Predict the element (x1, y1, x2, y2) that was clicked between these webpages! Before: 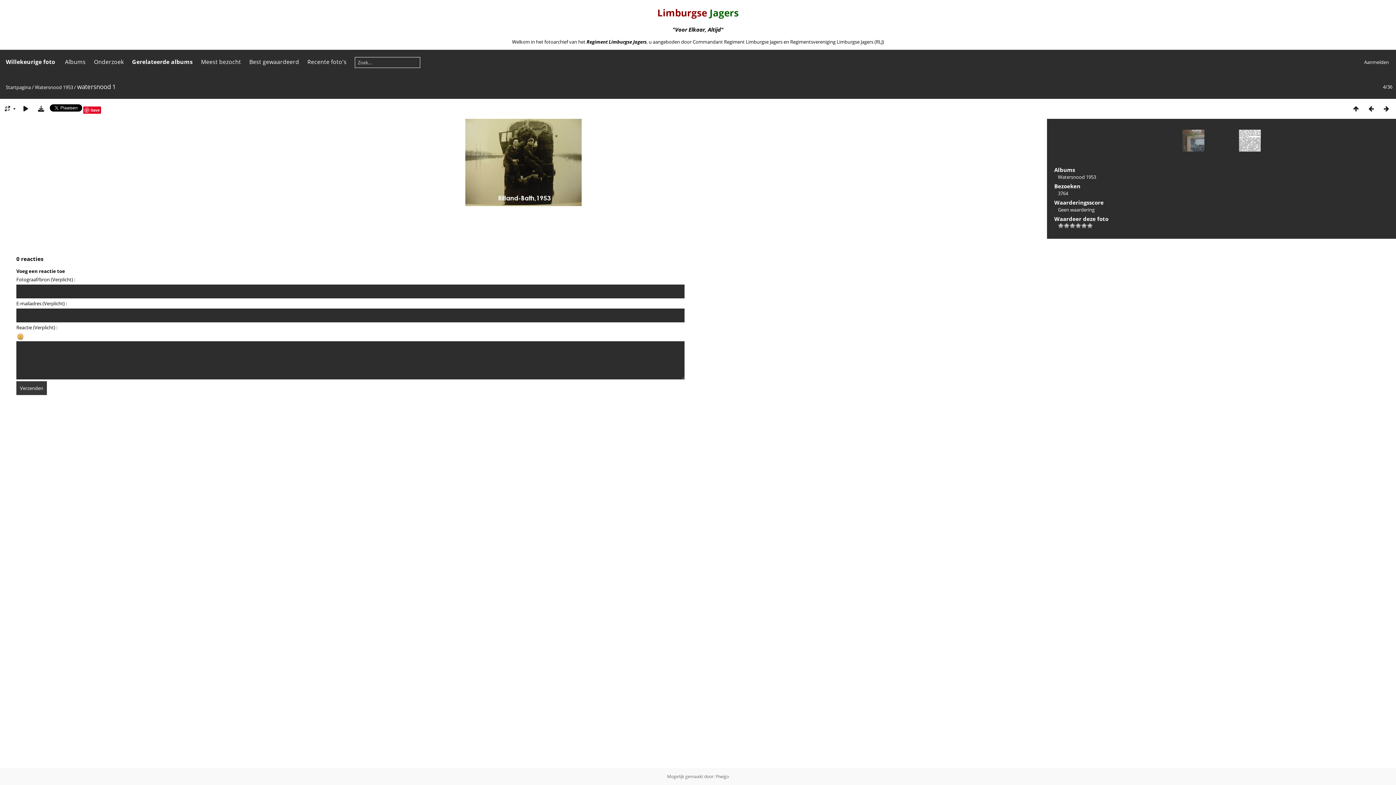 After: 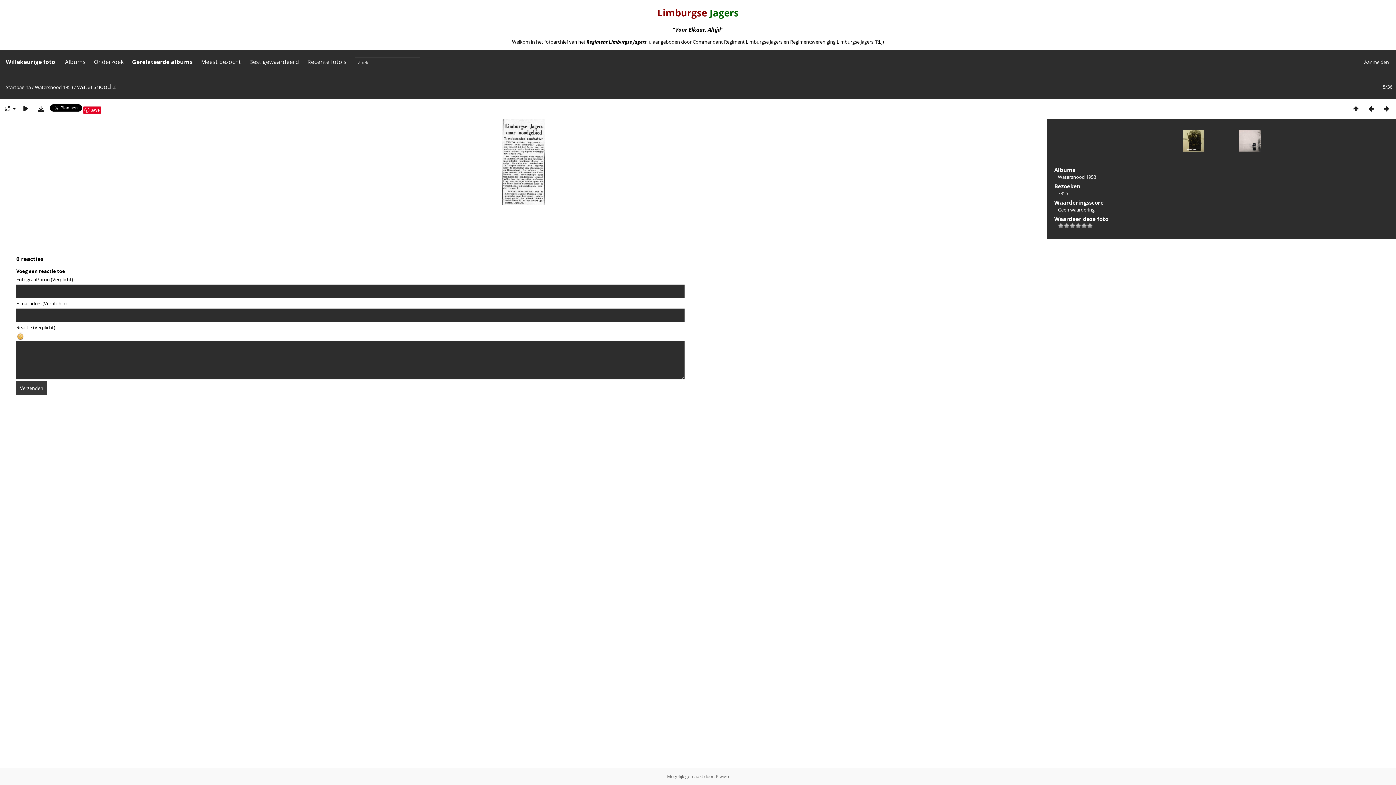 Action: bbox: (1224, 129, 1260, 166)